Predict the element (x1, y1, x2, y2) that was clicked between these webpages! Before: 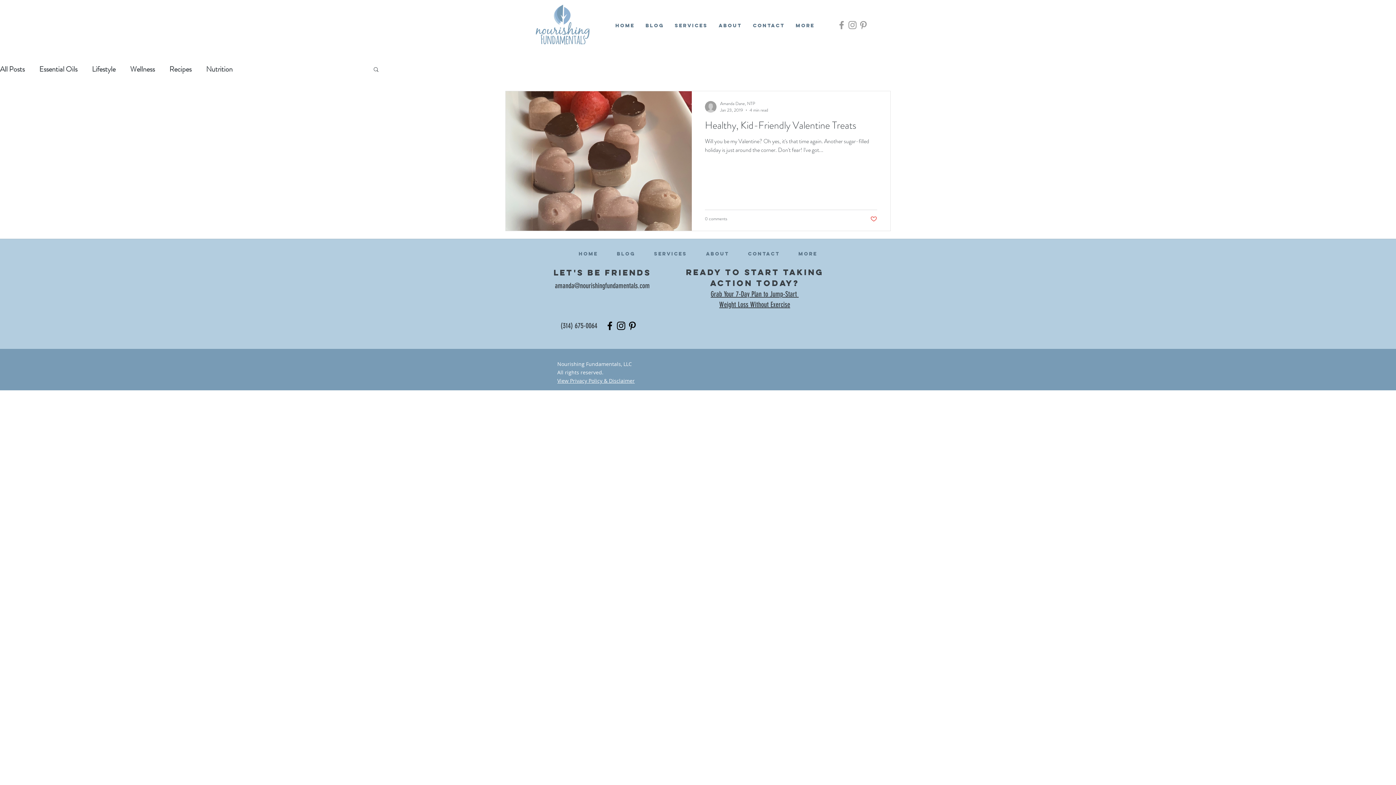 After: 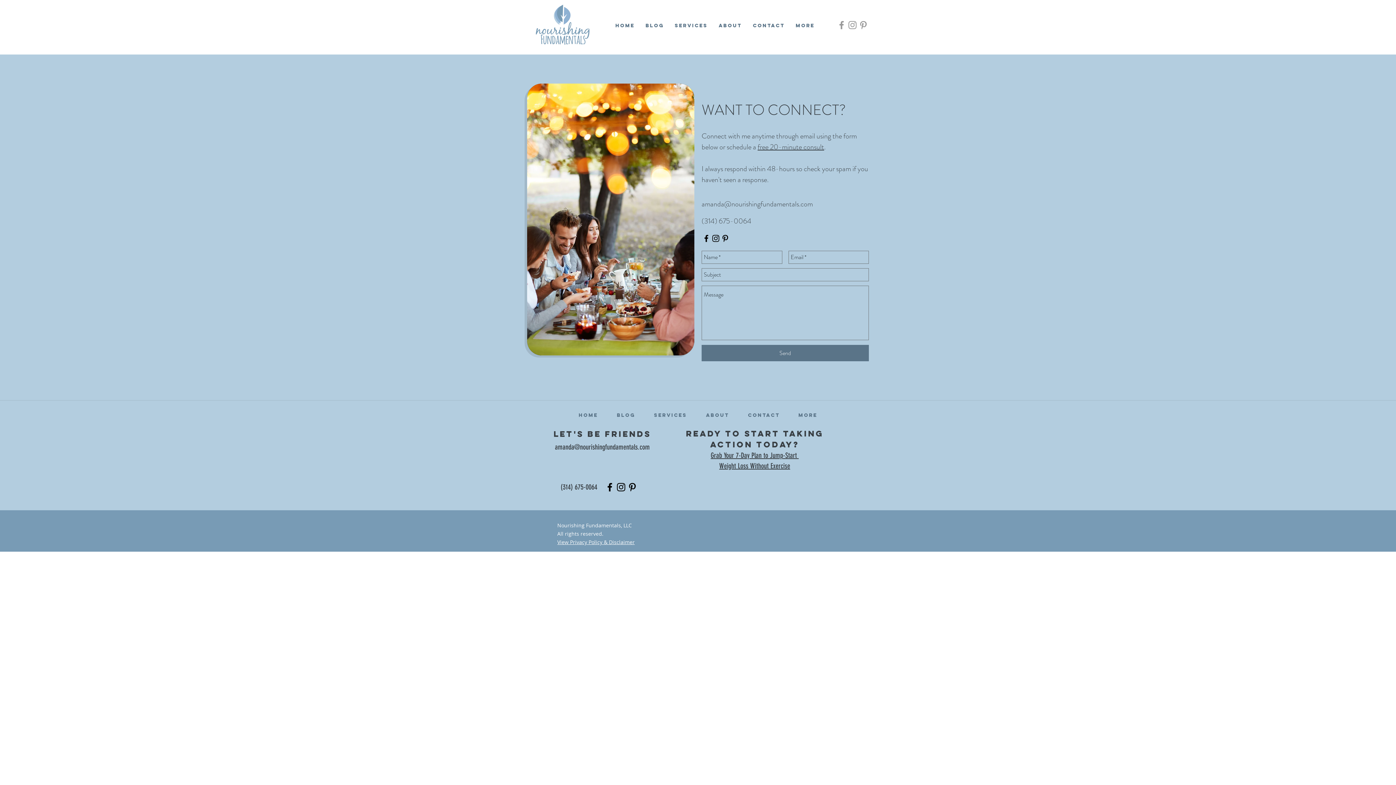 Action: label: Contact bbox: (738, 244, 789, 263)